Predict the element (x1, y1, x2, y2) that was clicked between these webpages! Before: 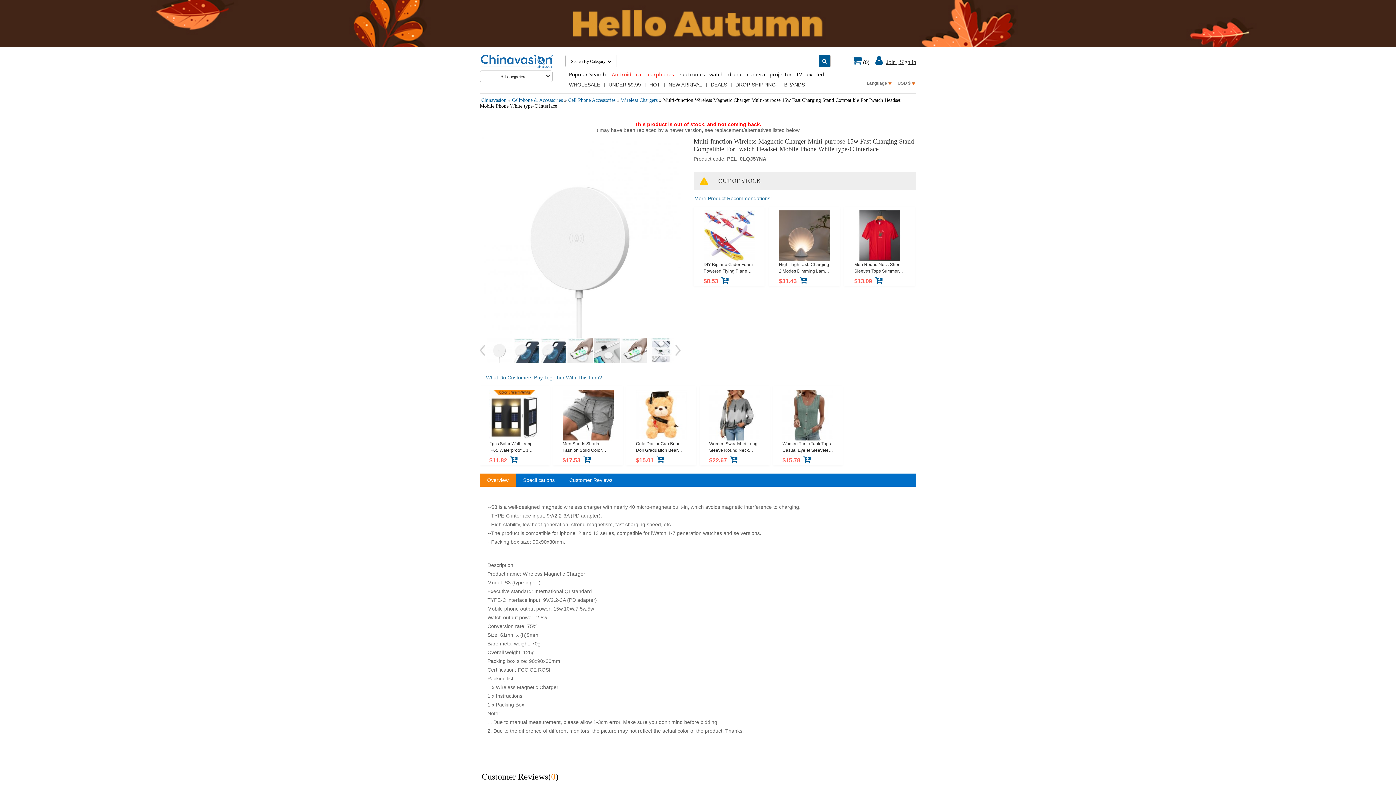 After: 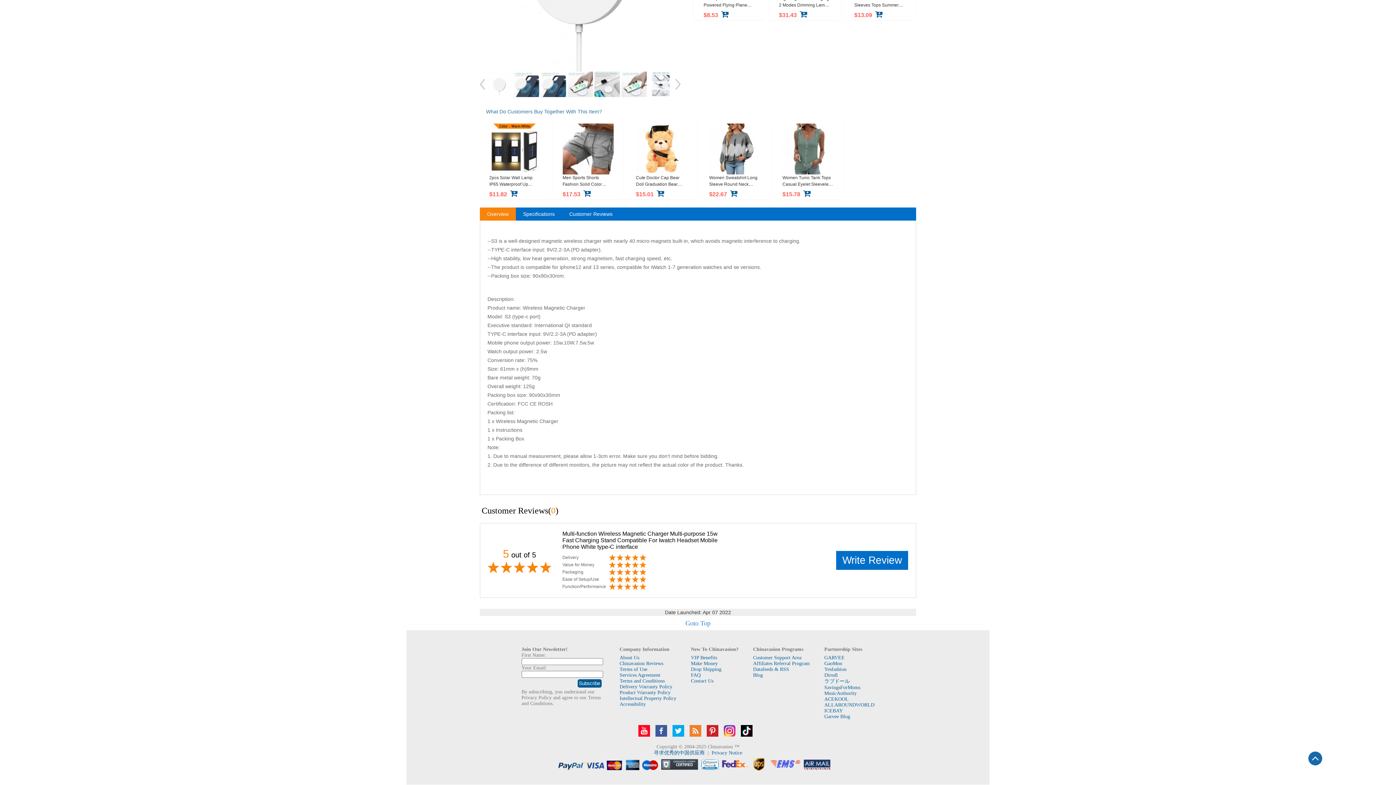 Action: label: Specifications bbox: (516, 473, 562, 486)